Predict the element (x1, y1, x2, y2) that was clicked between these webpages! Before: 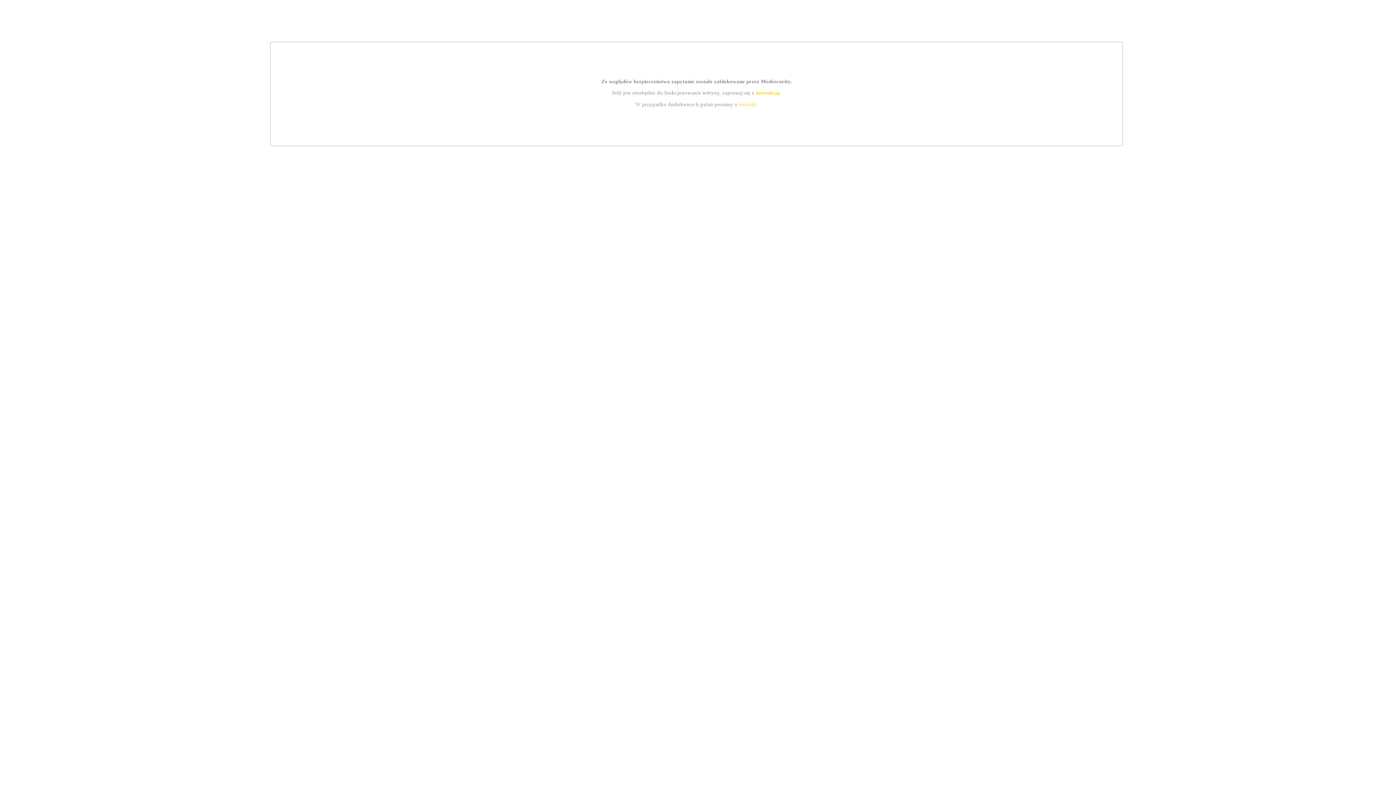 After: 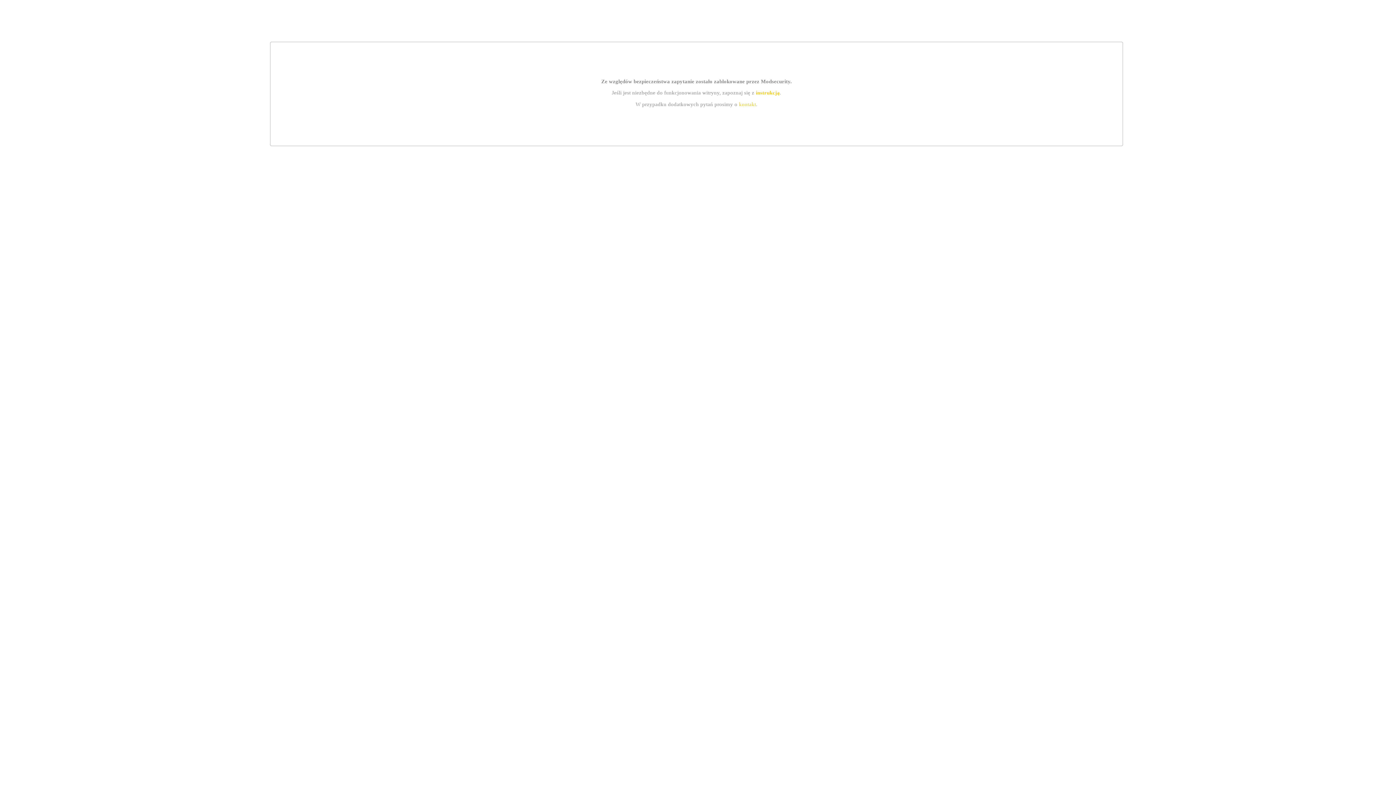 Action: bbox: (739, 101, 756, 107) label: kontakt